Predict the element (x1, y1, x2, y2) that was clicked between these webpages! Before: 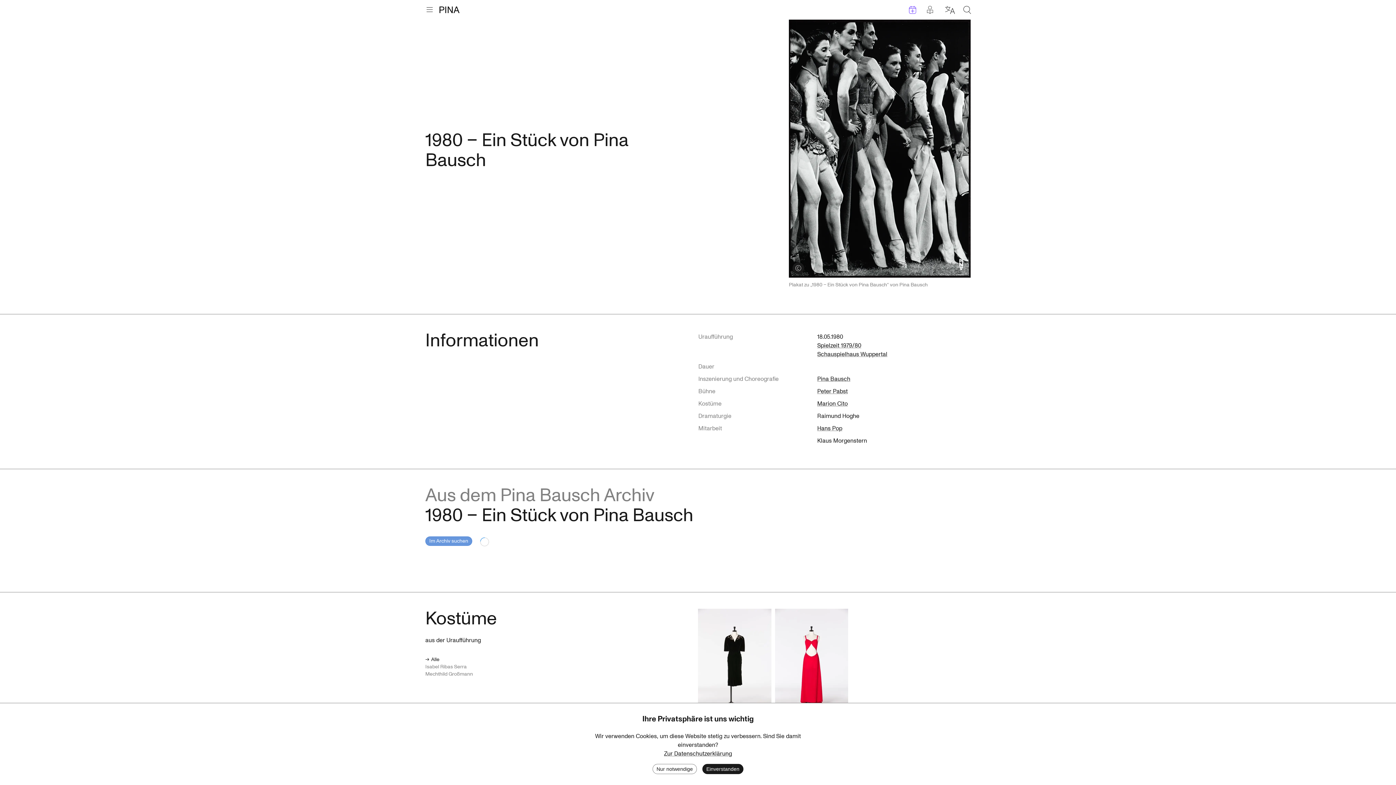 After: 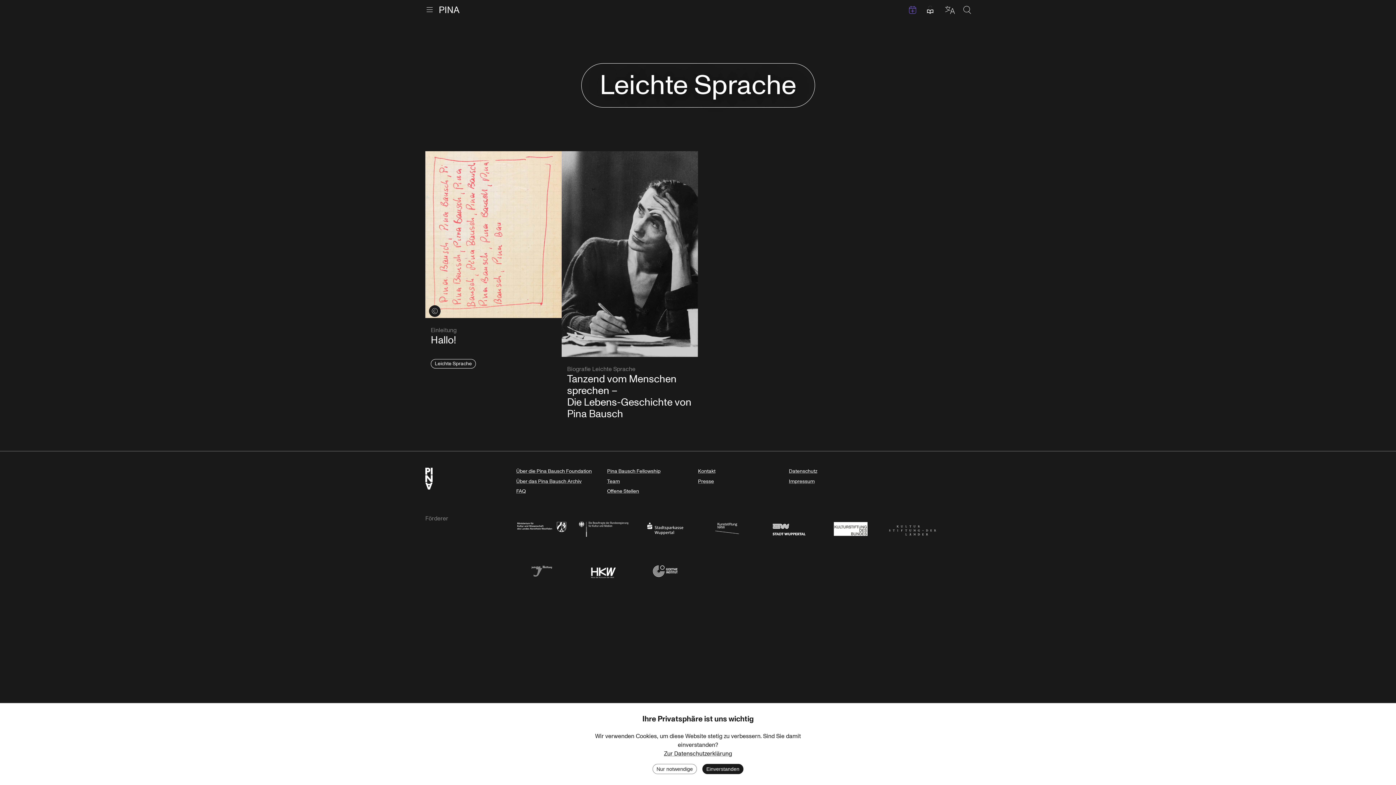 Action: label: Beiträge in leichter Sprache bbox: (921, 0, 940, 19)